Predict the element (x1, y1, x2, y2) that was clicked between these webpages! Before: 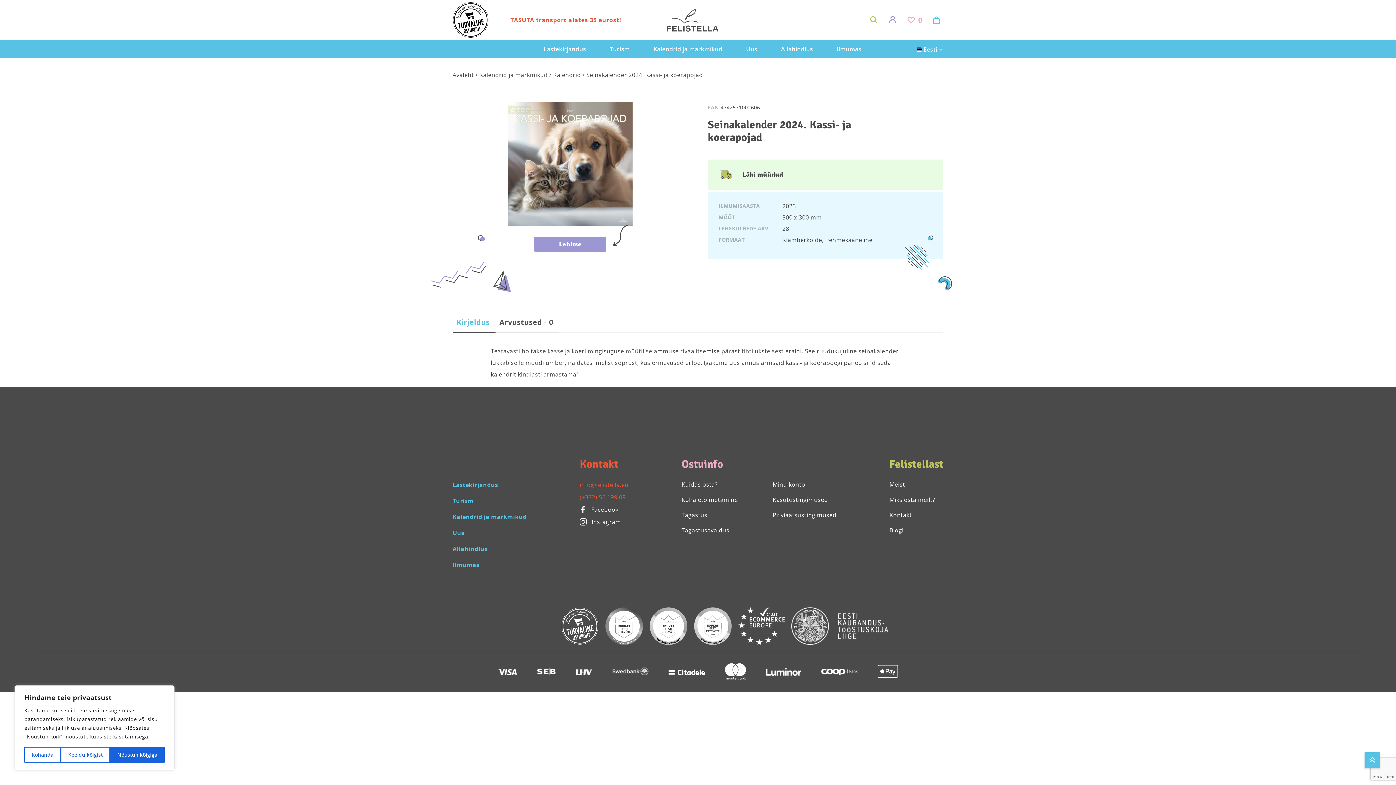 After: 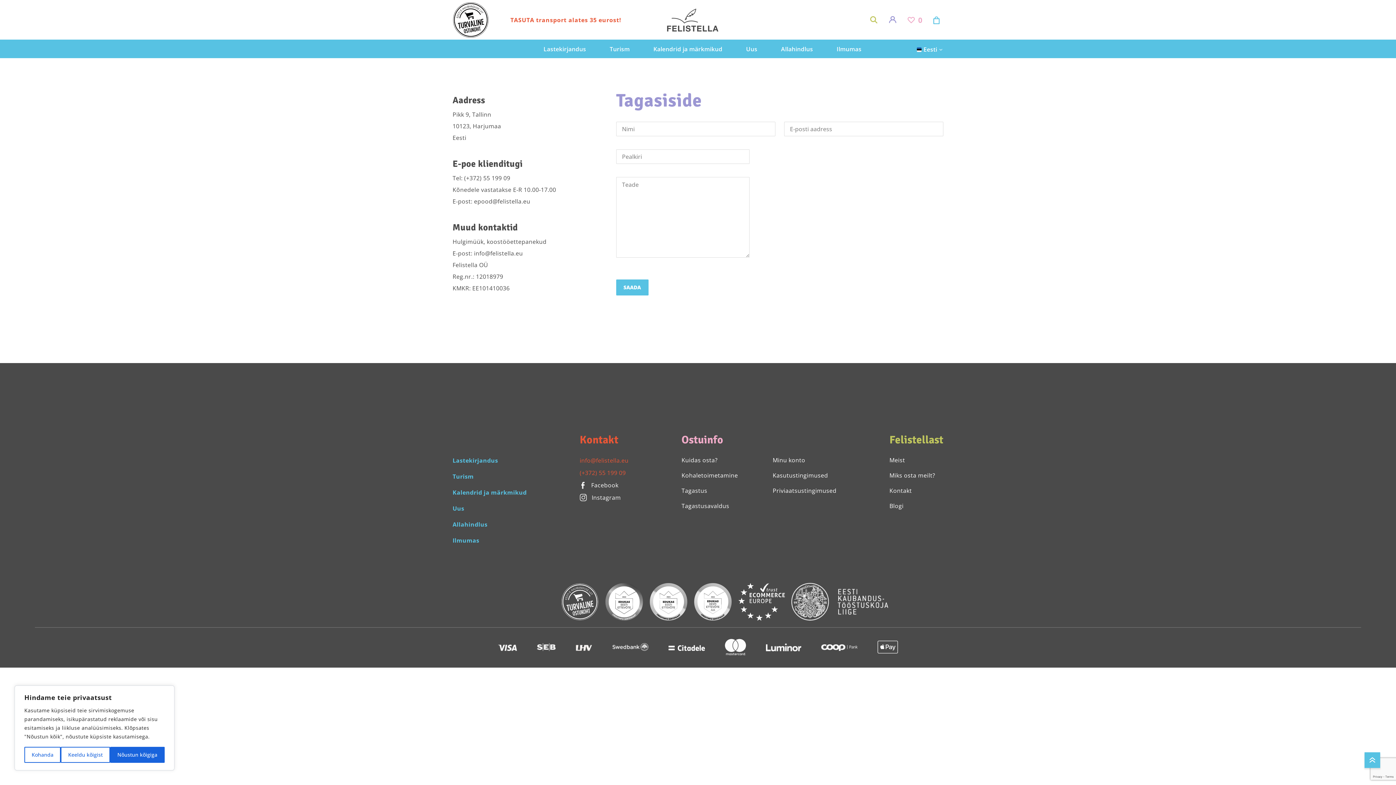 Action: bbox: (889, 511, 912, 519) label: Kontakt